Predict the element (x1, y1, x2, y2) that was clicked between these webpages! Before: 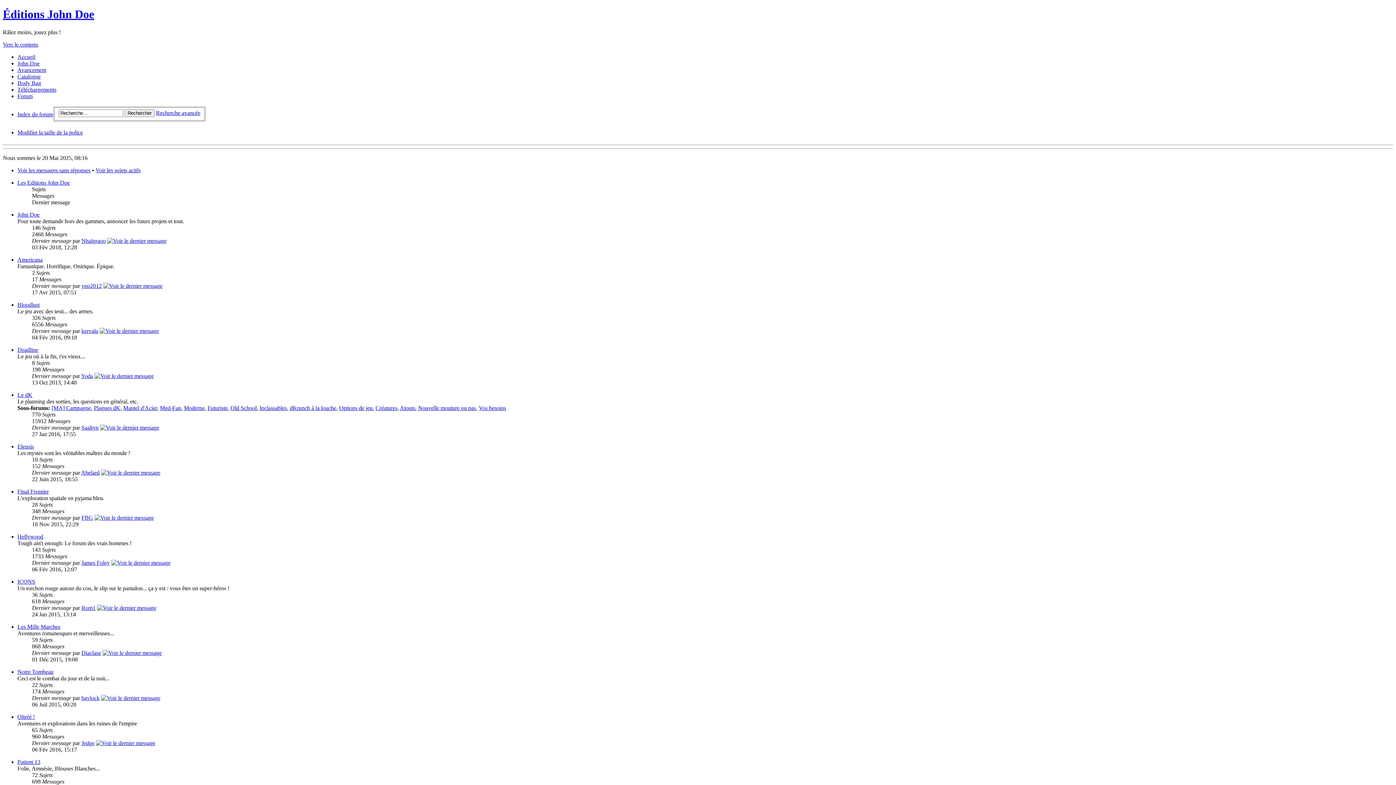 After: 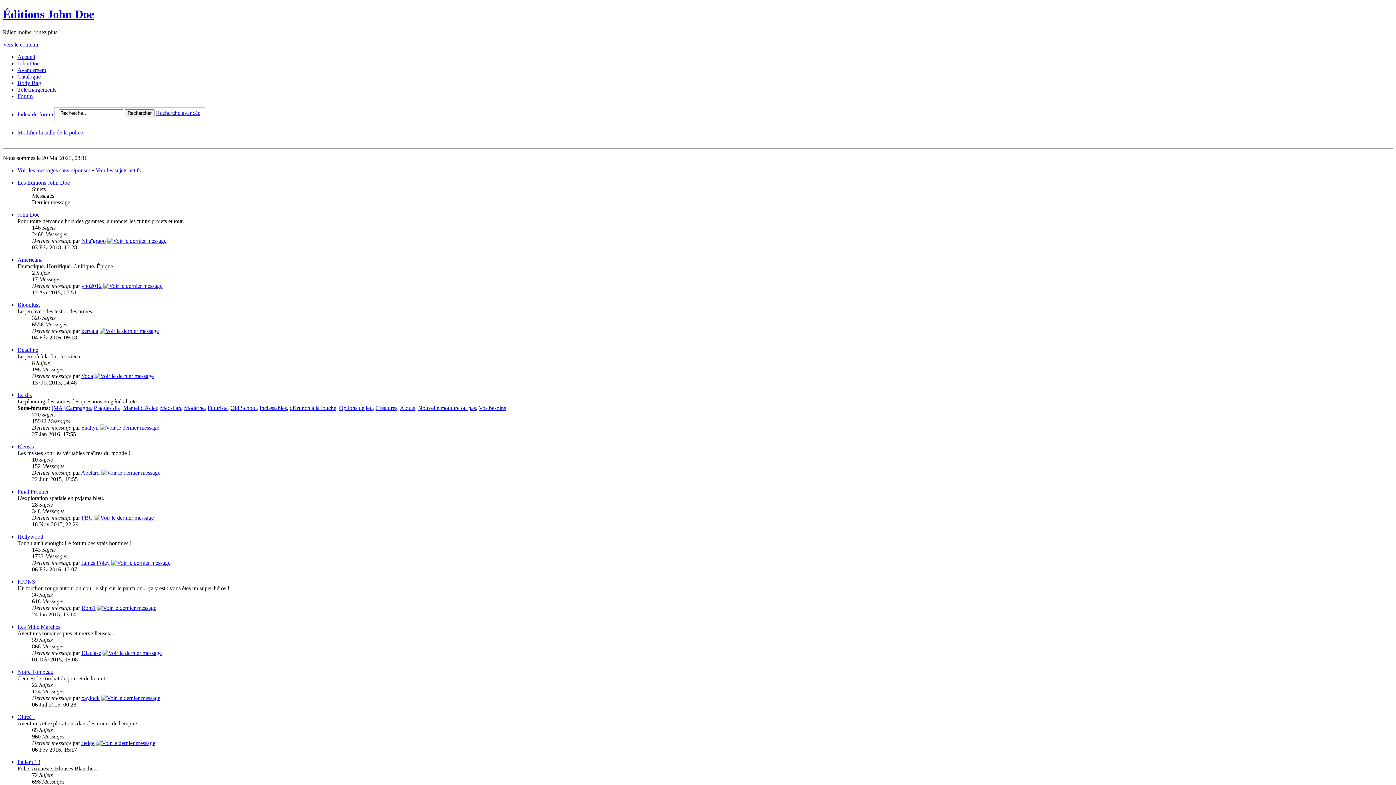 Action: bbox: (478, 405, 506, 411) label: Vos besoins